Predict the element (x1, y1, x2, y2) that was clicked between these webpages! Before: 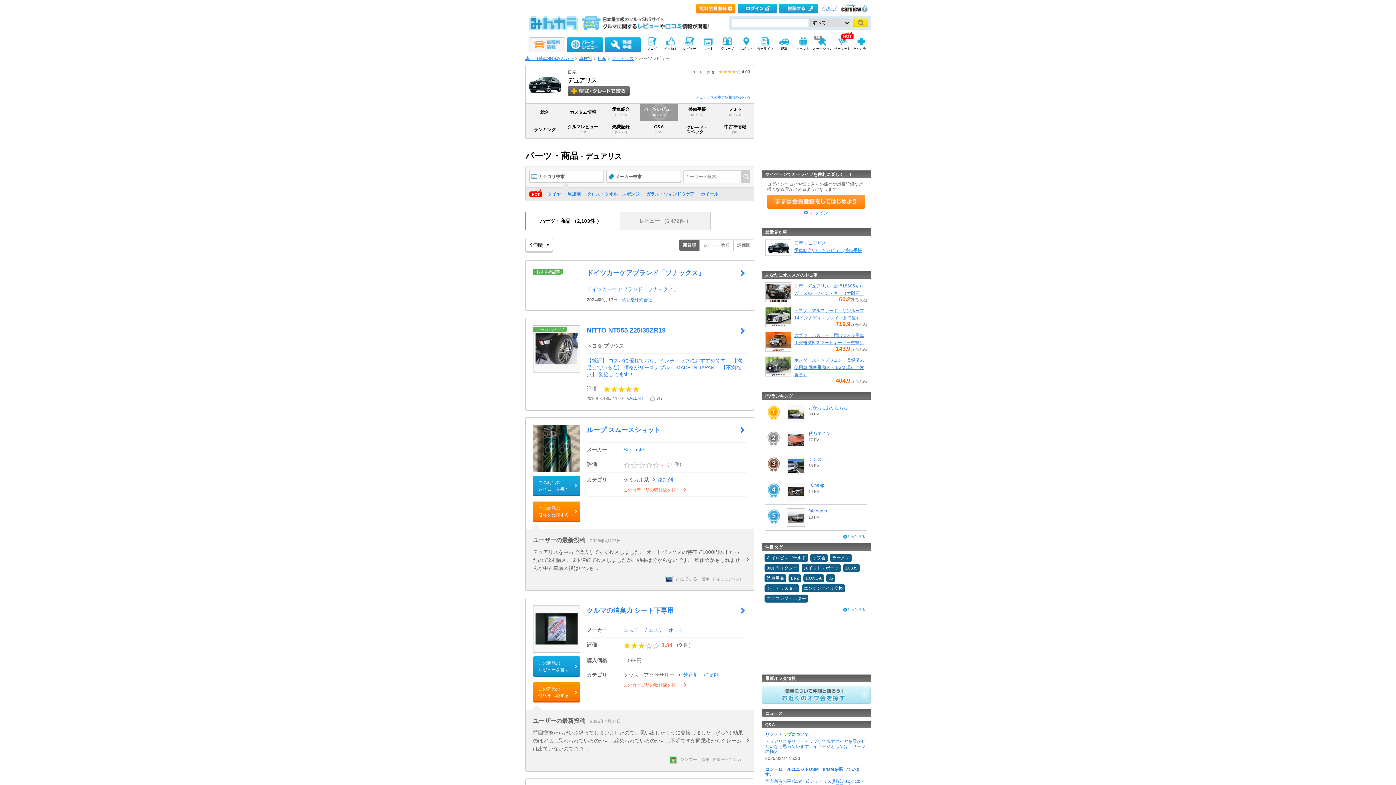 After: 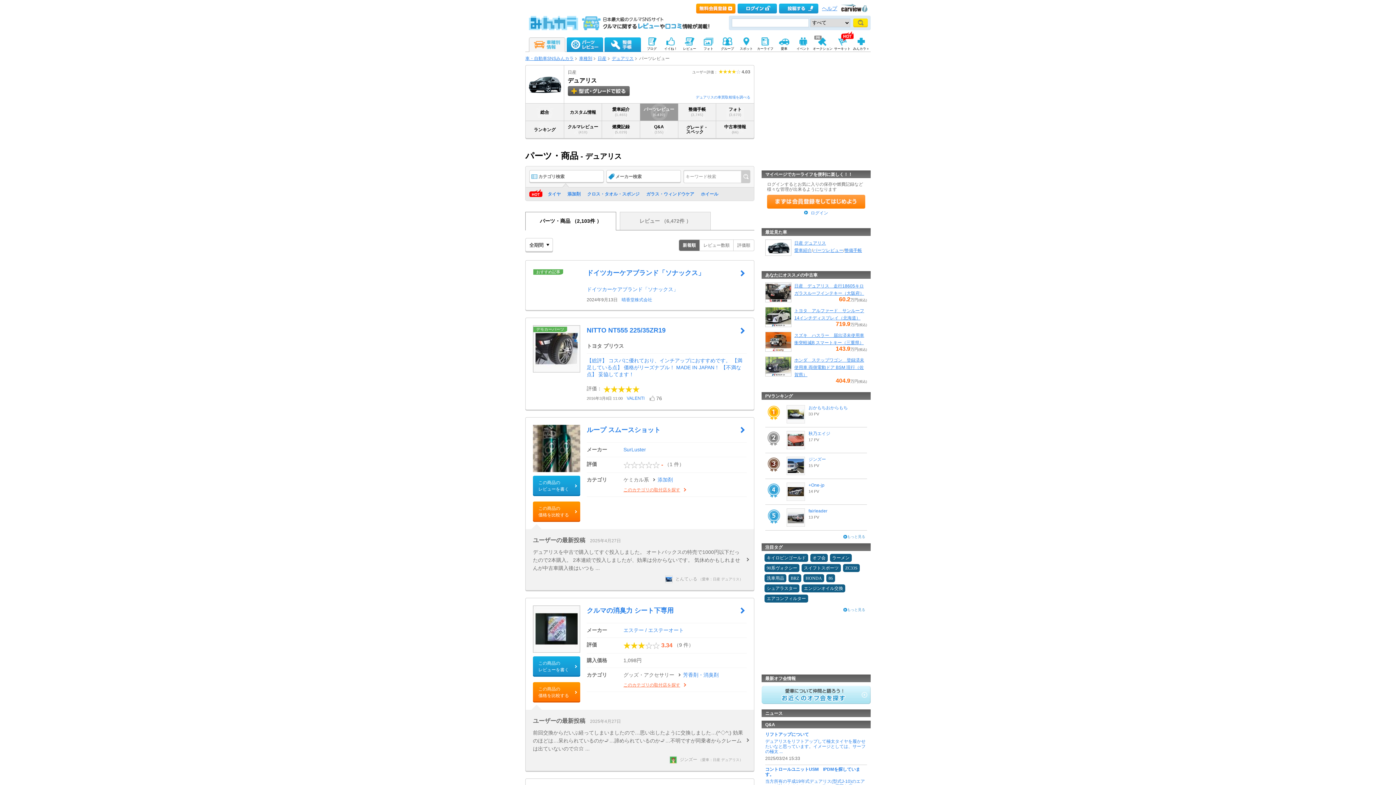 Action: bbox: (841, 3, 870, 10)